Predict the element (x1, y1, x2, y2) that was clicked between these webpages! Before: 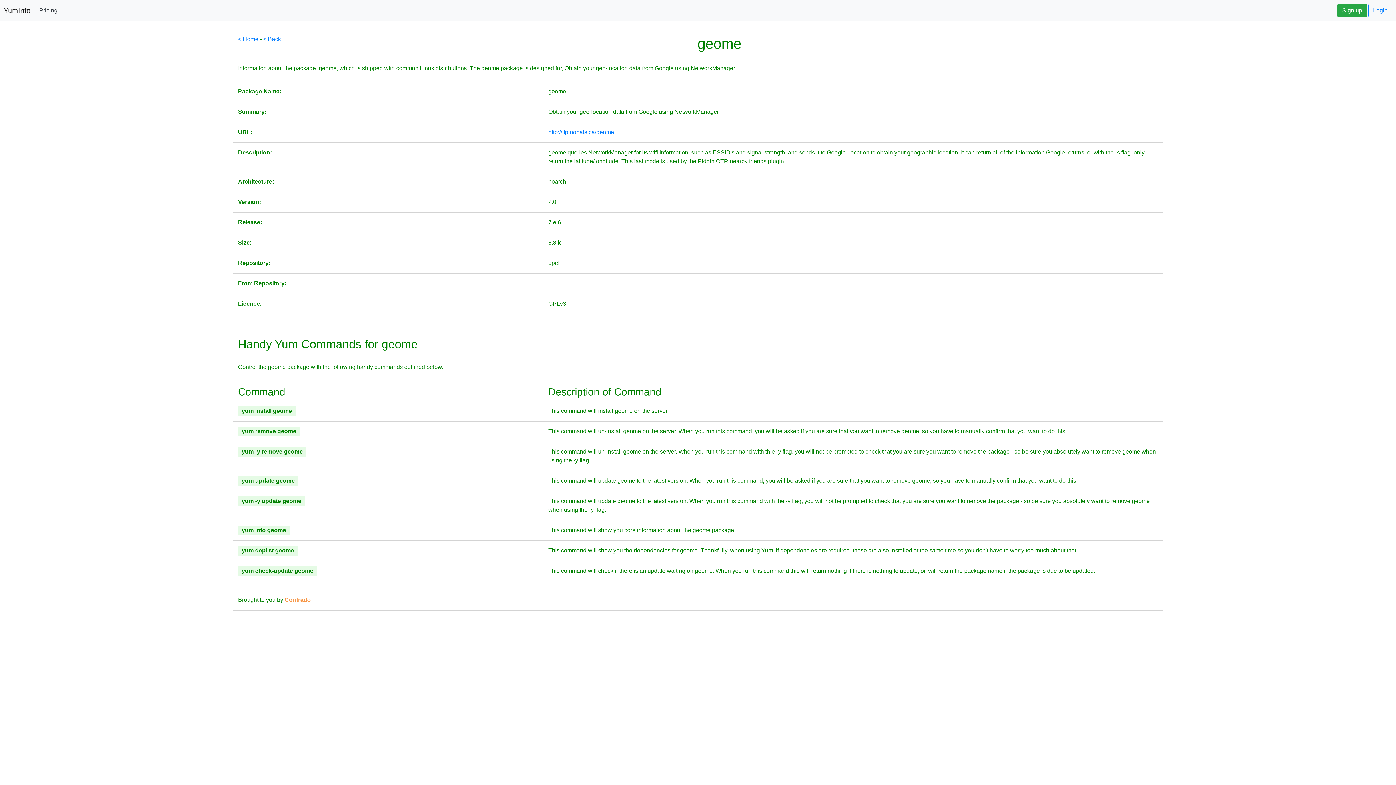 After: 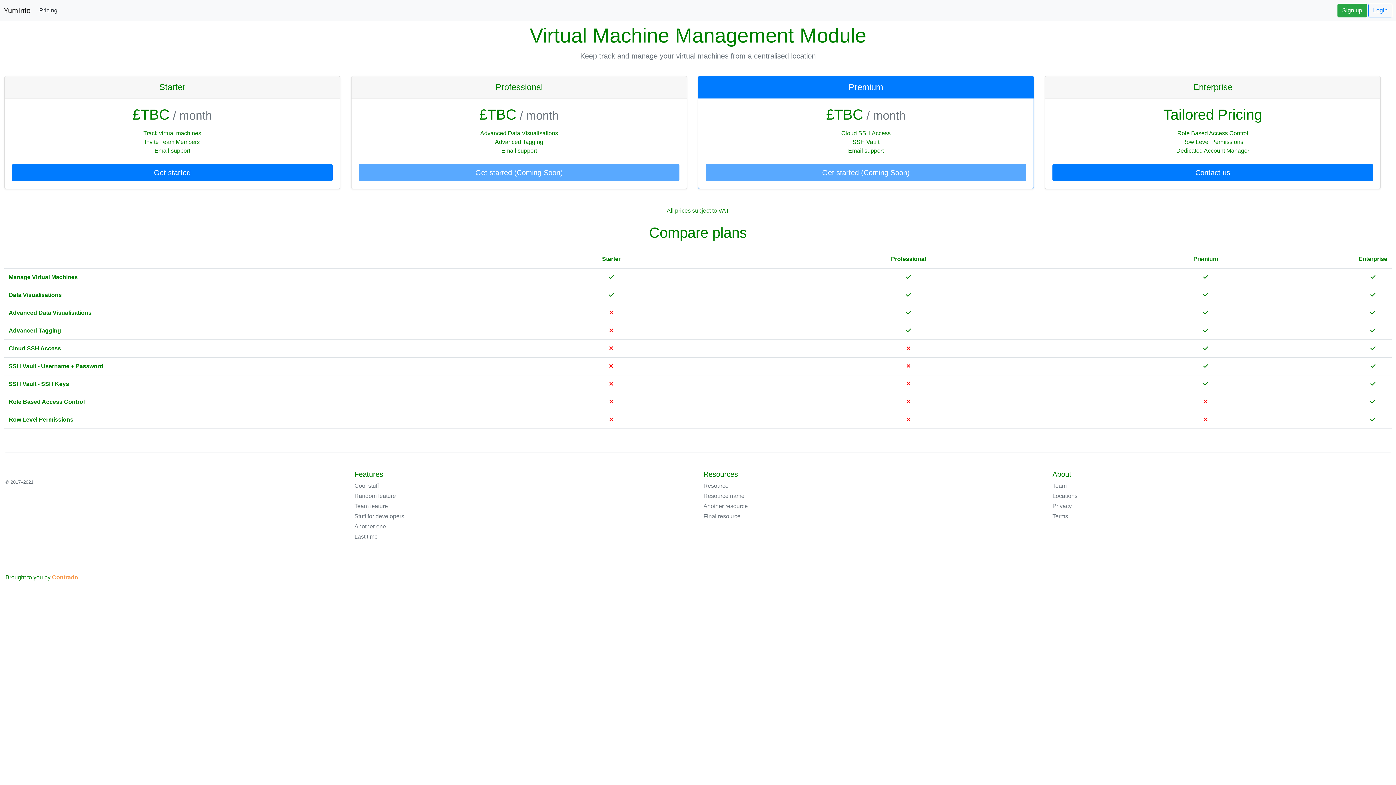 Action: label: Pricing bbox: (36, 4, 60, 16)